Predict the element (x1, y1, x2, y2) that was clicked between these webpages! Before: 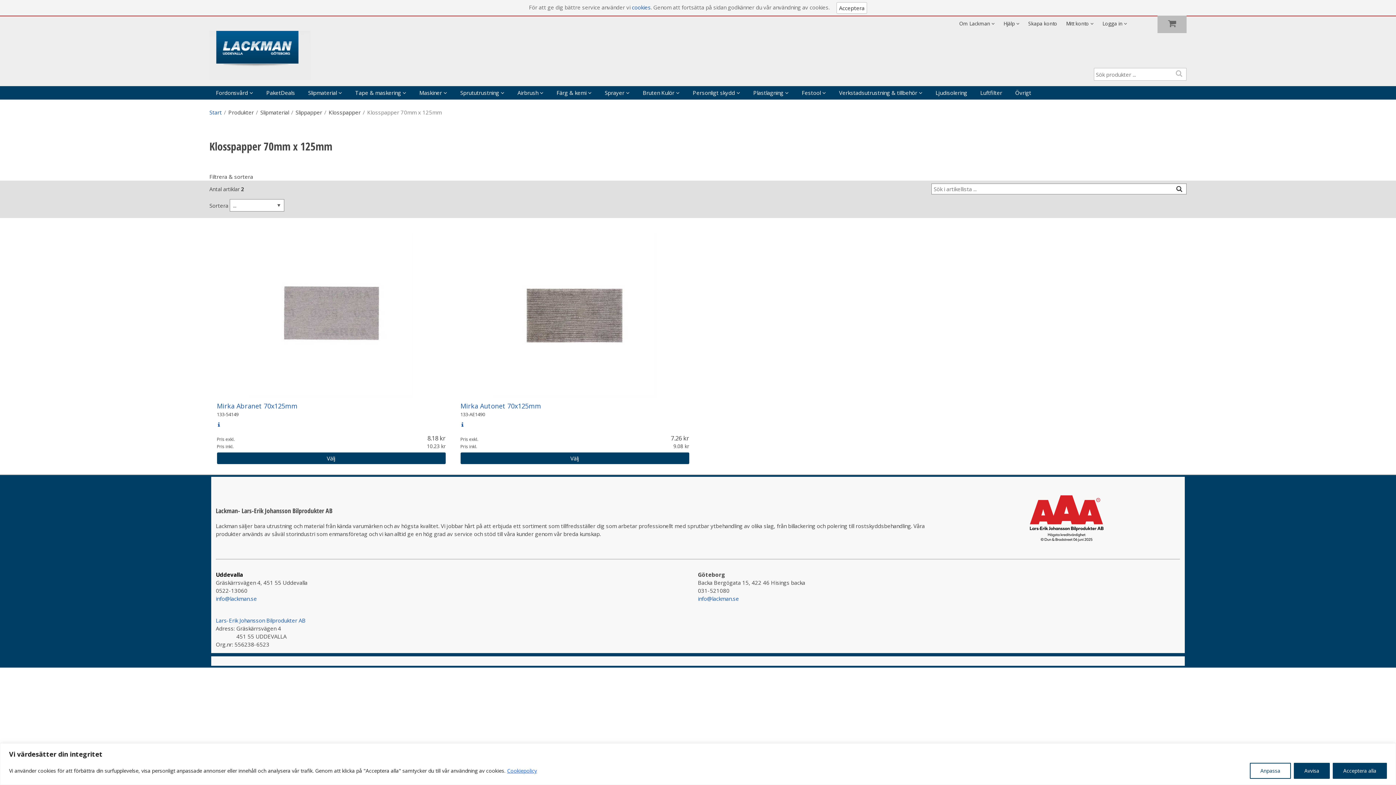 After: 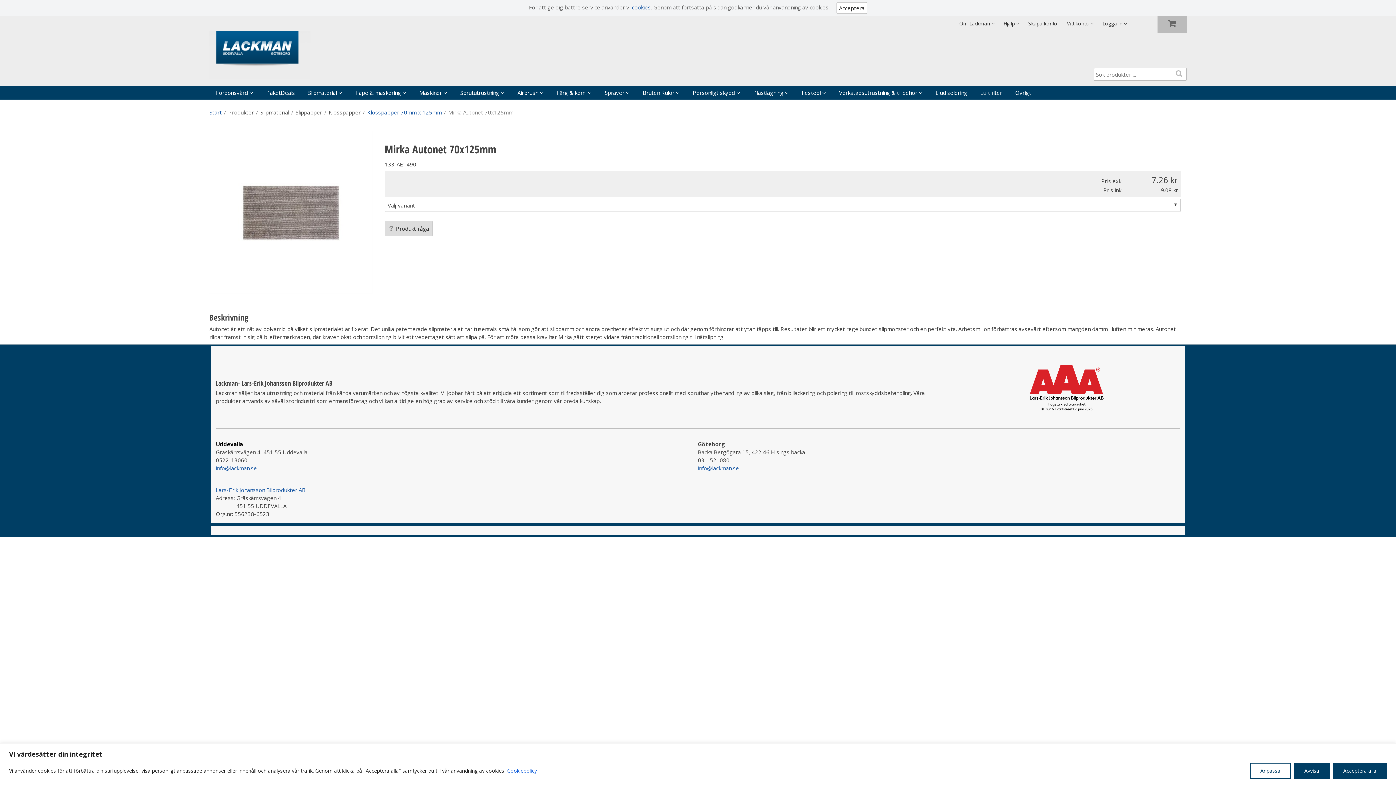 Action: bbox: (460, 421, 464, 428)